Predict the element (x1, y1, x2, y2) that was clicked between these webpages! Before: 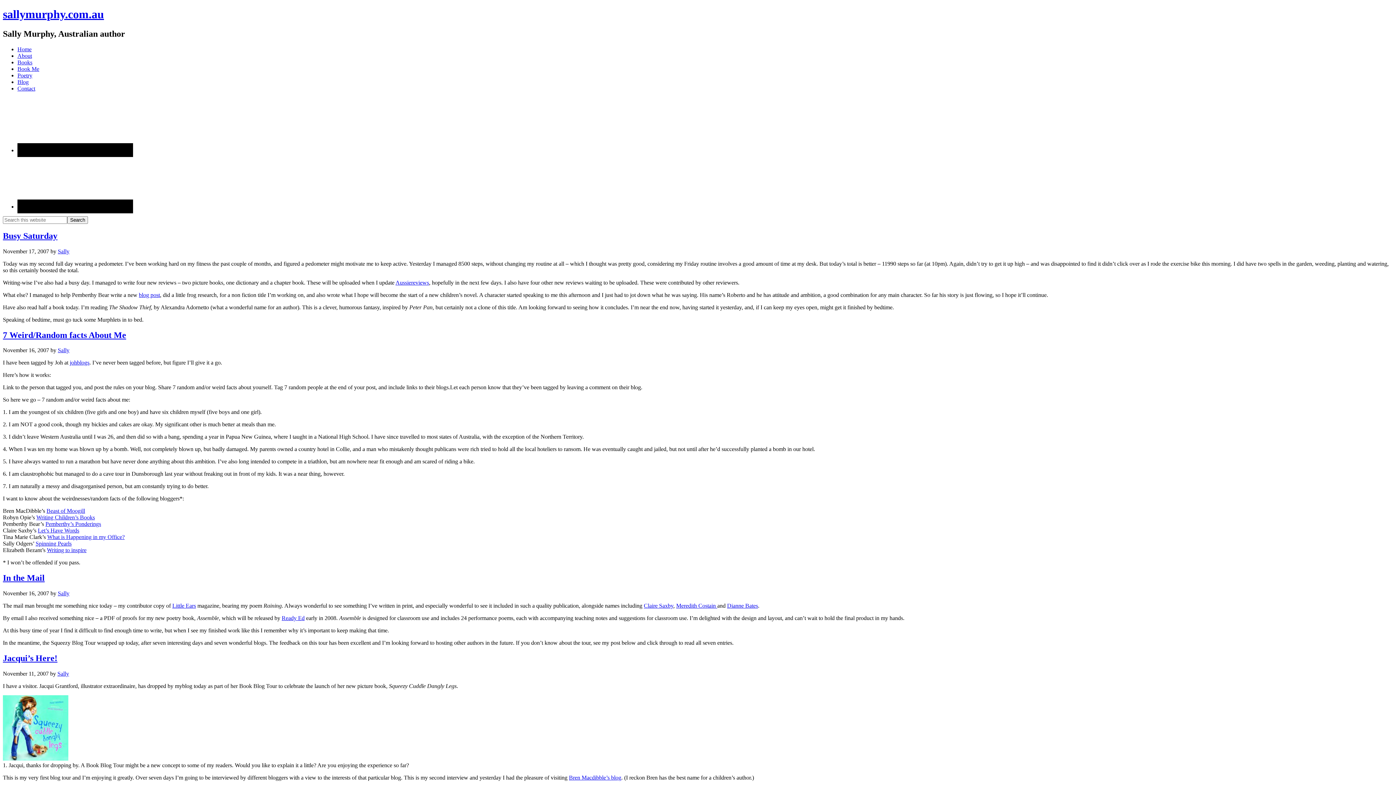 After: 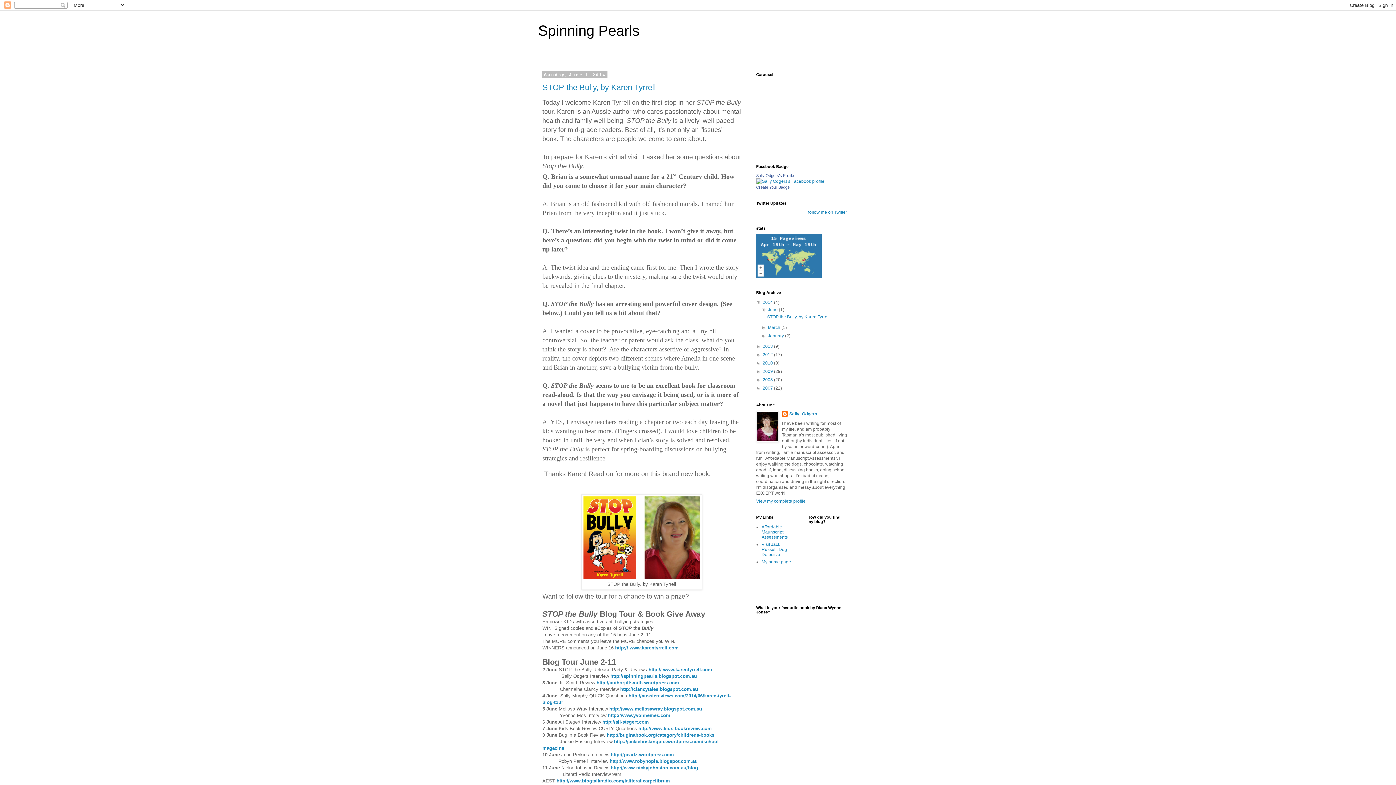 Action: bbox: (35, 540, 71, 547) label: Spinning Pearls